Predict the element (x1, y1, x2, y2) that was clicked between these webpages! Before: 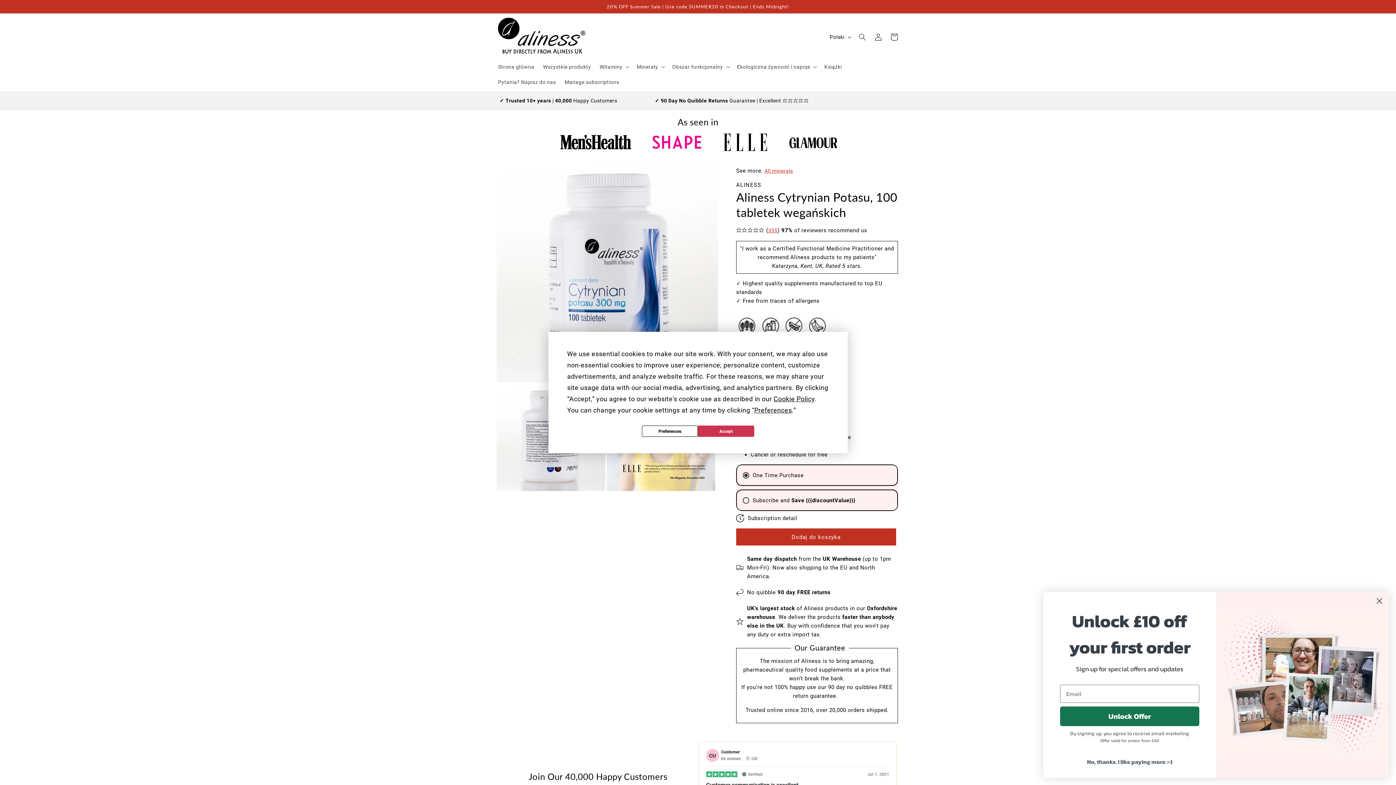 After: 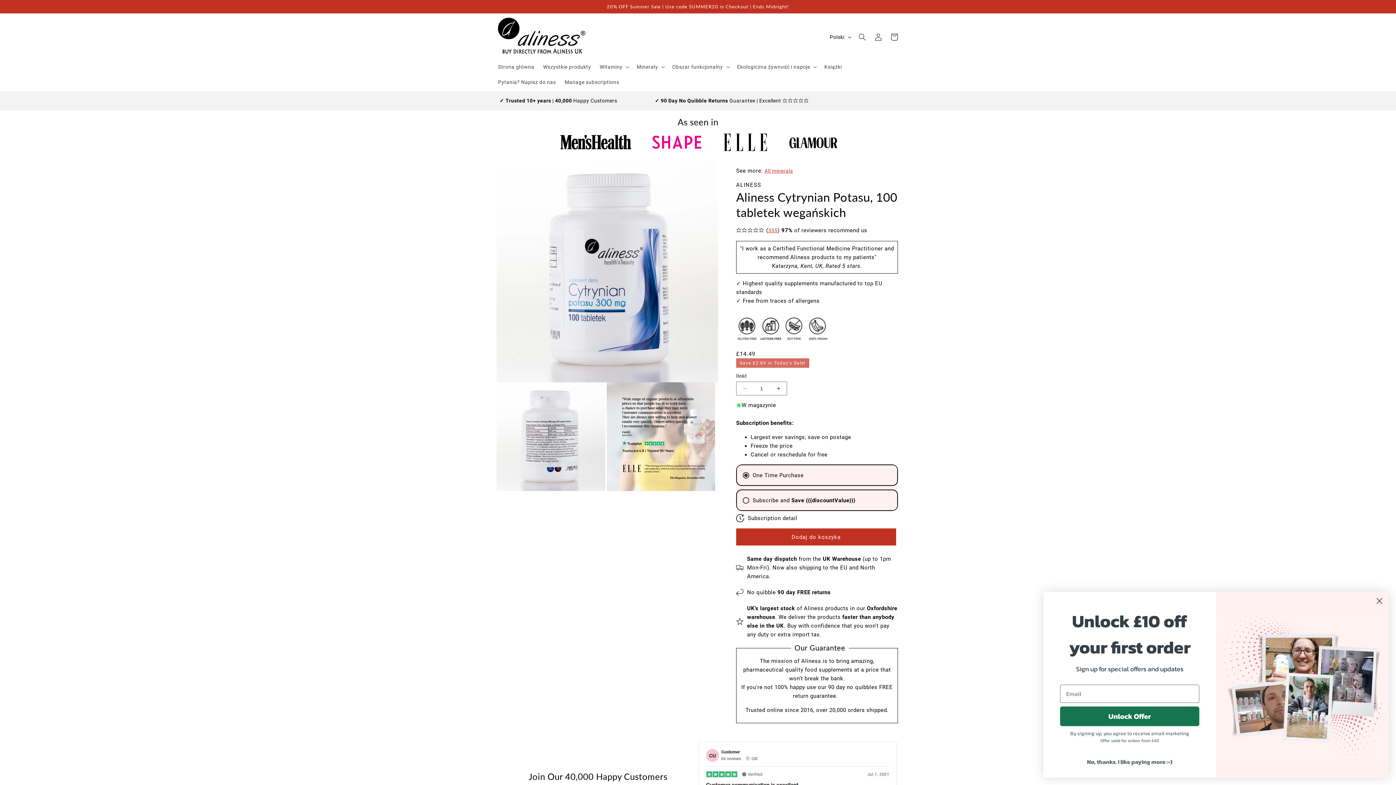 Action: label: Accept bbox: (698, 425, 754, 437)